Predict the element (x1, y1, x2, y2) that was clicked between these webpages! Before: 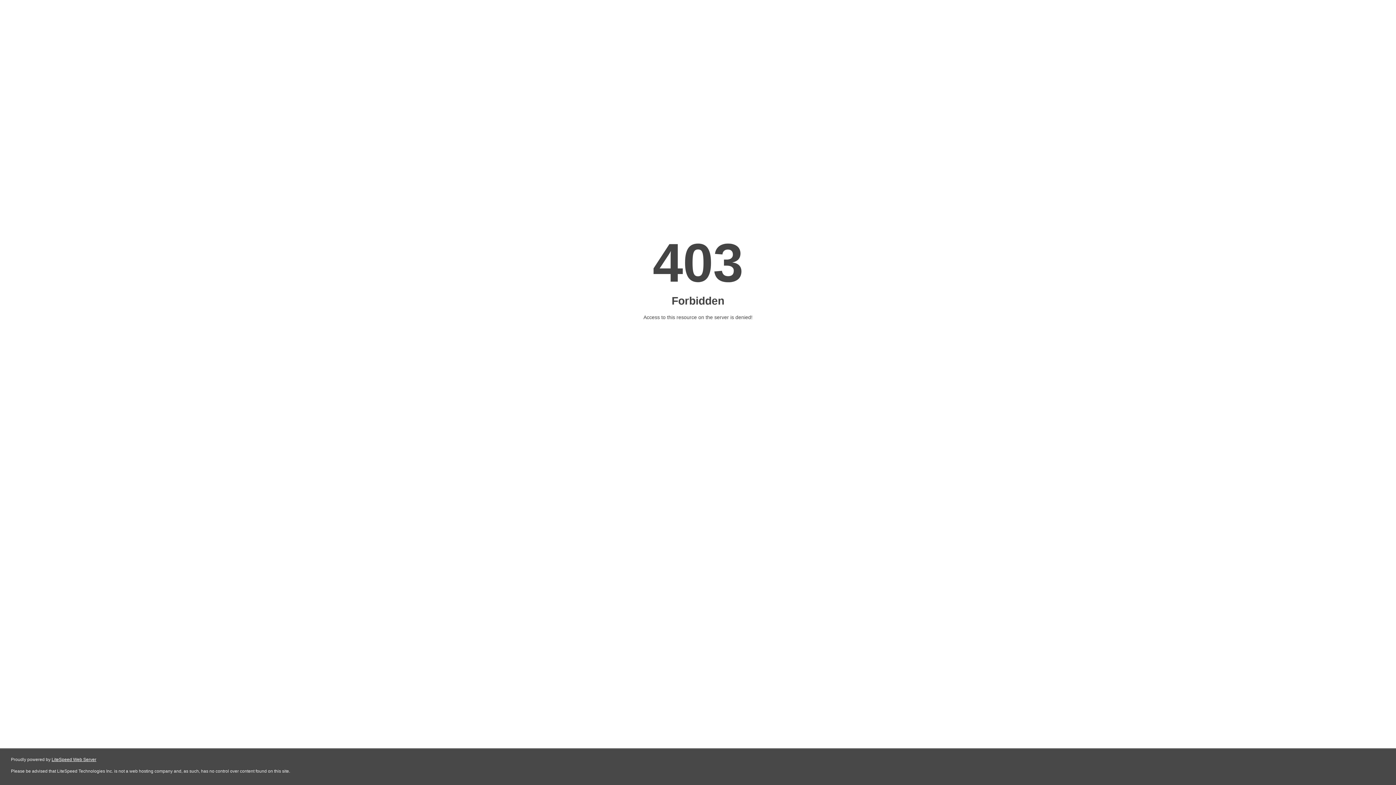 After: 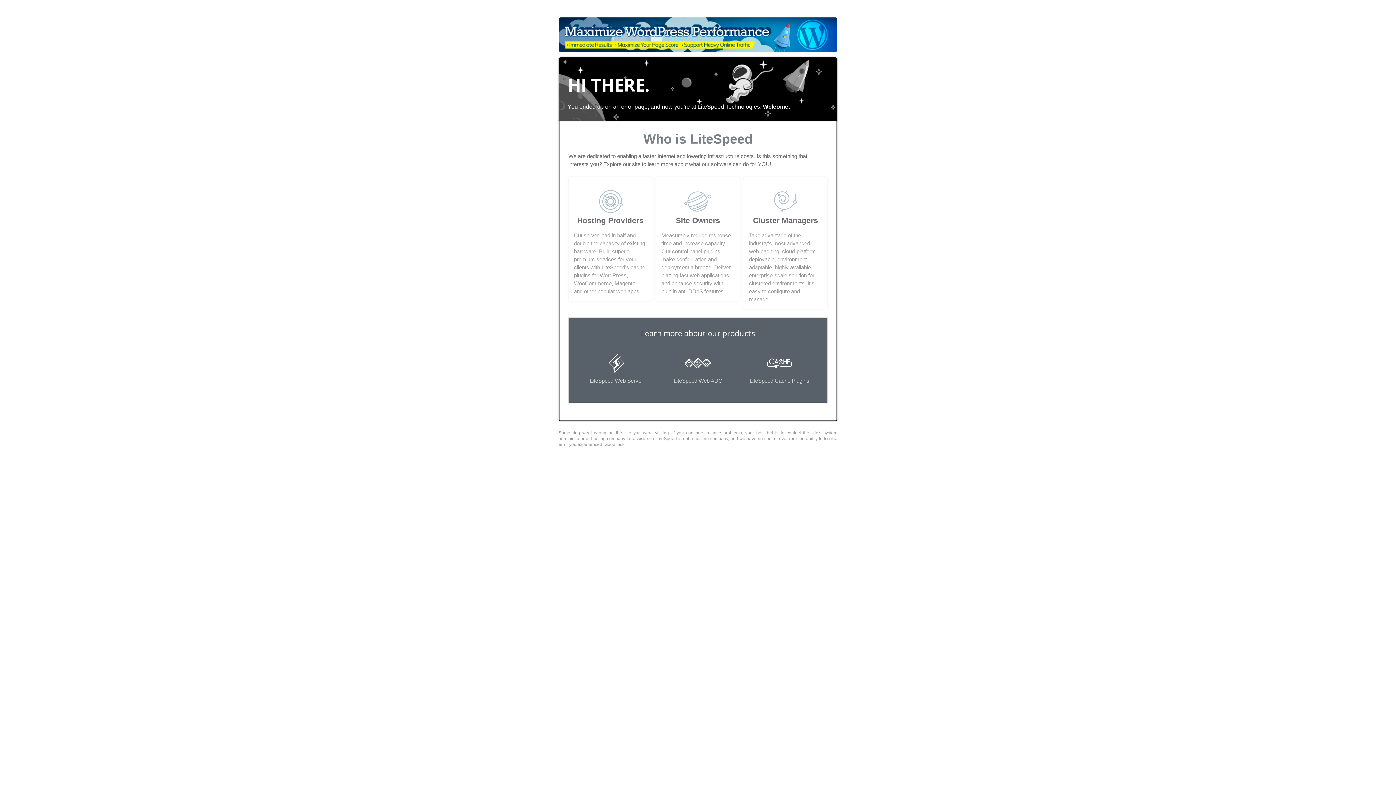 Action: bbox: (51, 757, 96, 762) label: LiteSpeed Web Server